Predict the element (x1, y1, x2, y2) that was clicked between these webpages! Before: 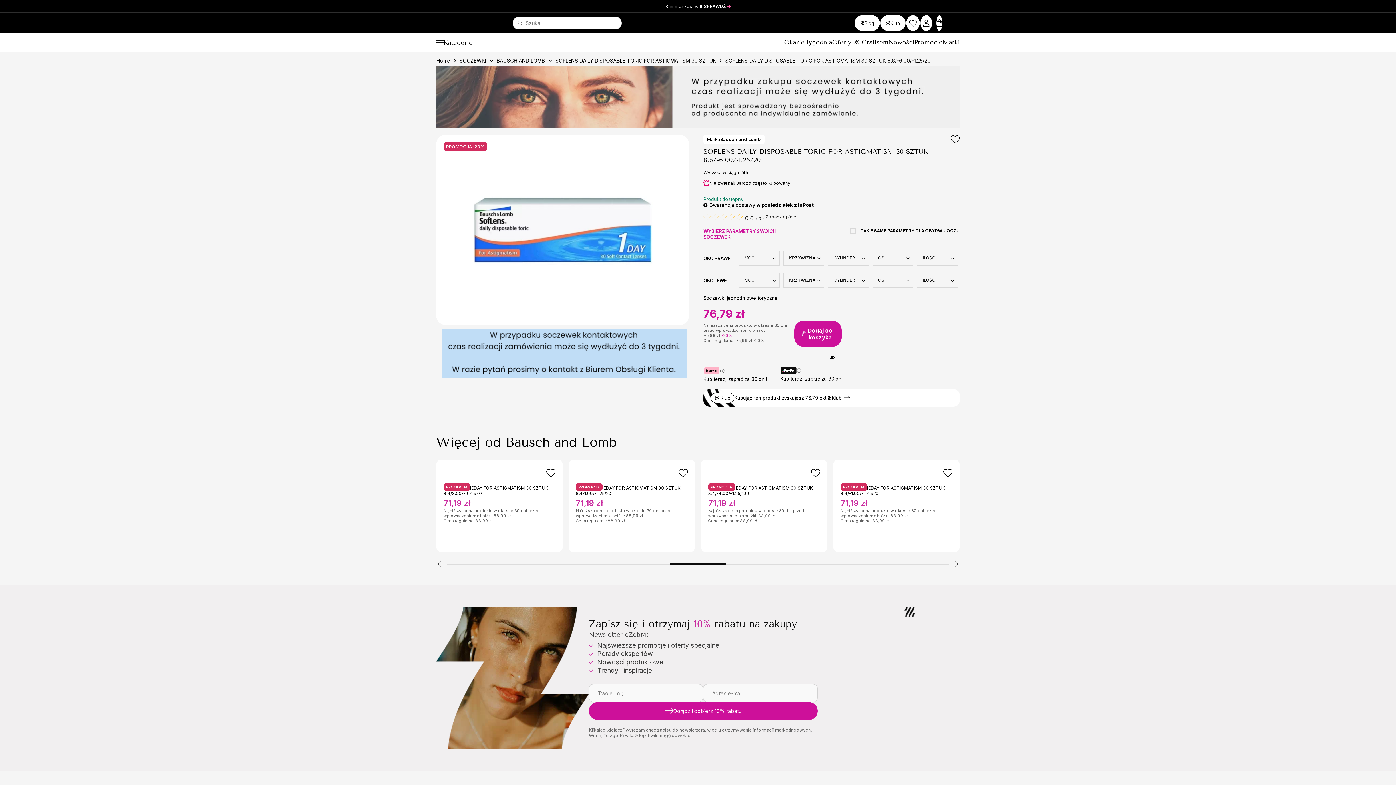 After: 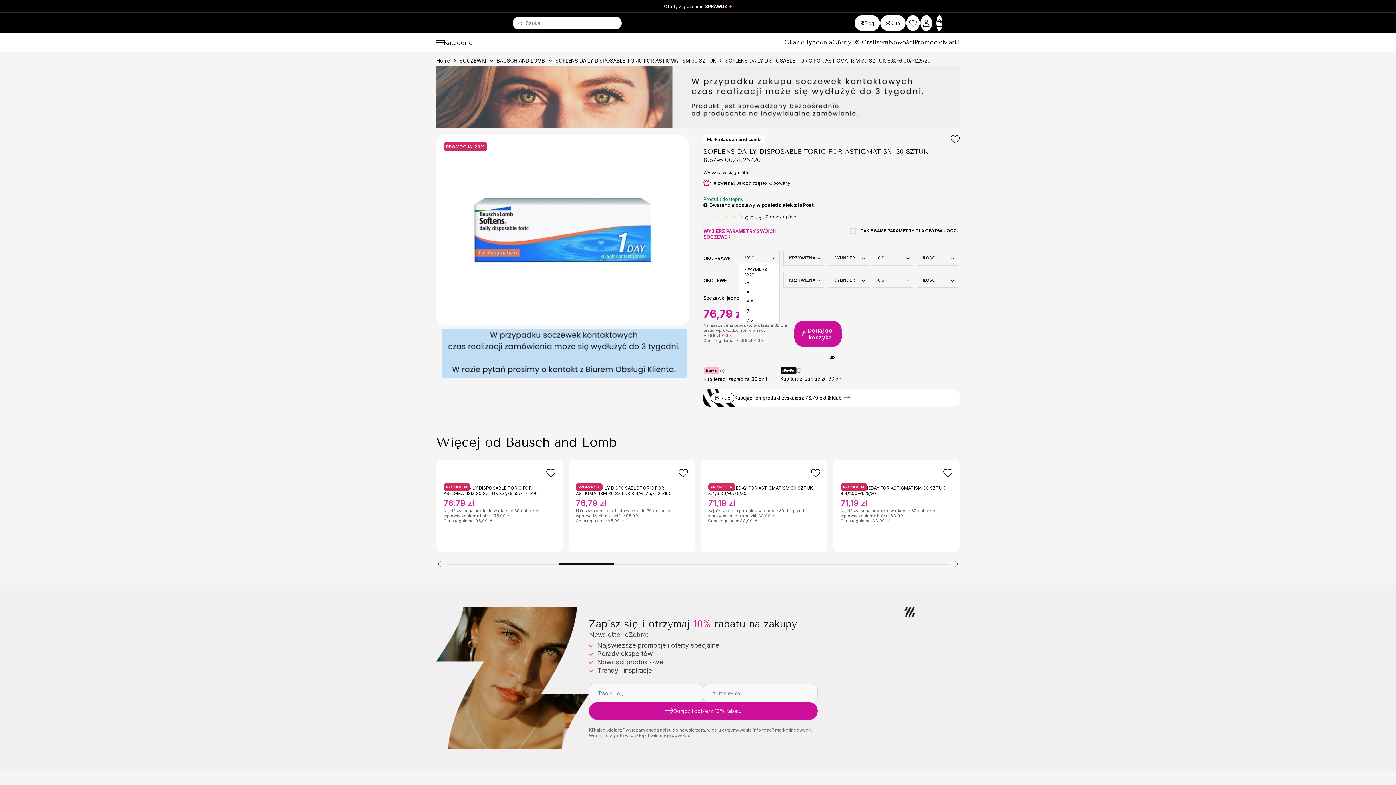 Action: bbox: (739, 251, 779, 265) label: MOC